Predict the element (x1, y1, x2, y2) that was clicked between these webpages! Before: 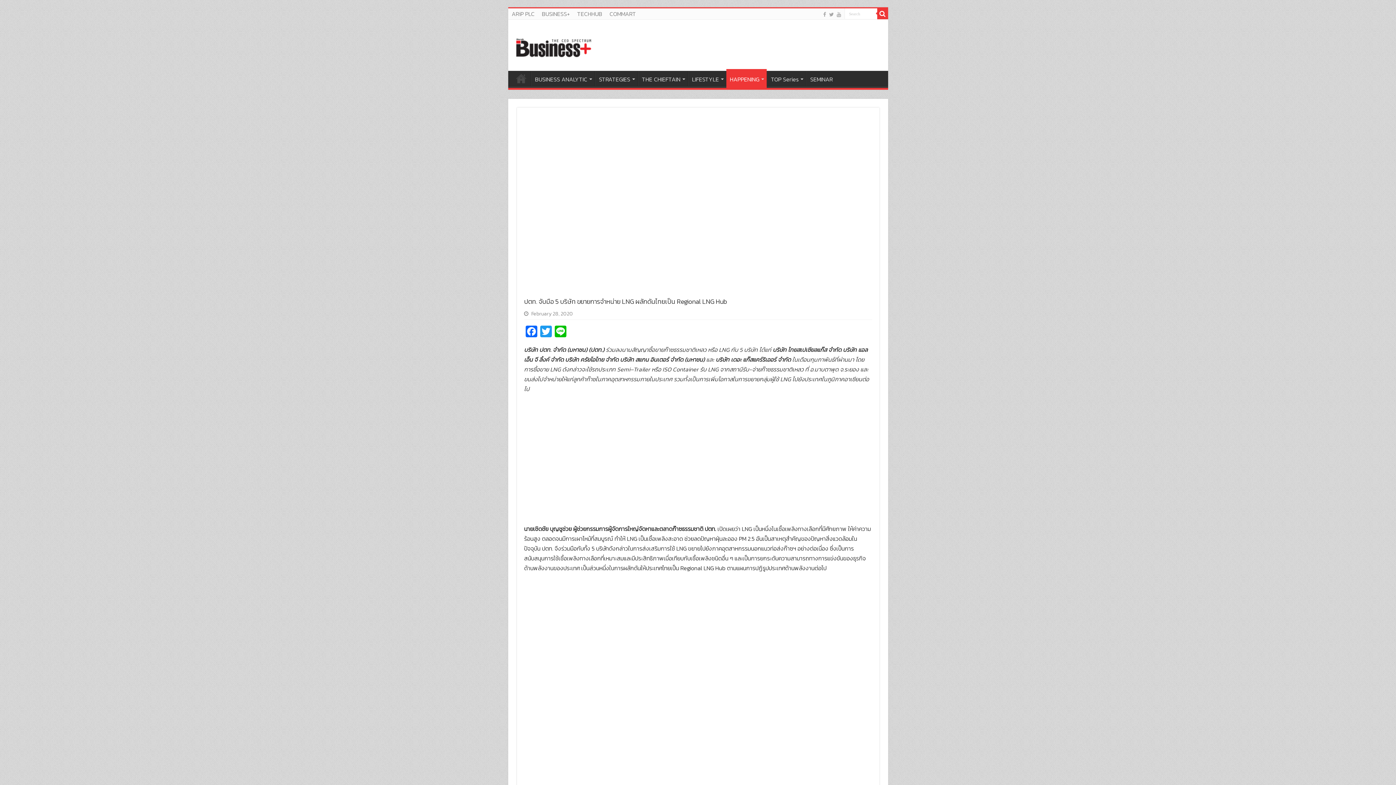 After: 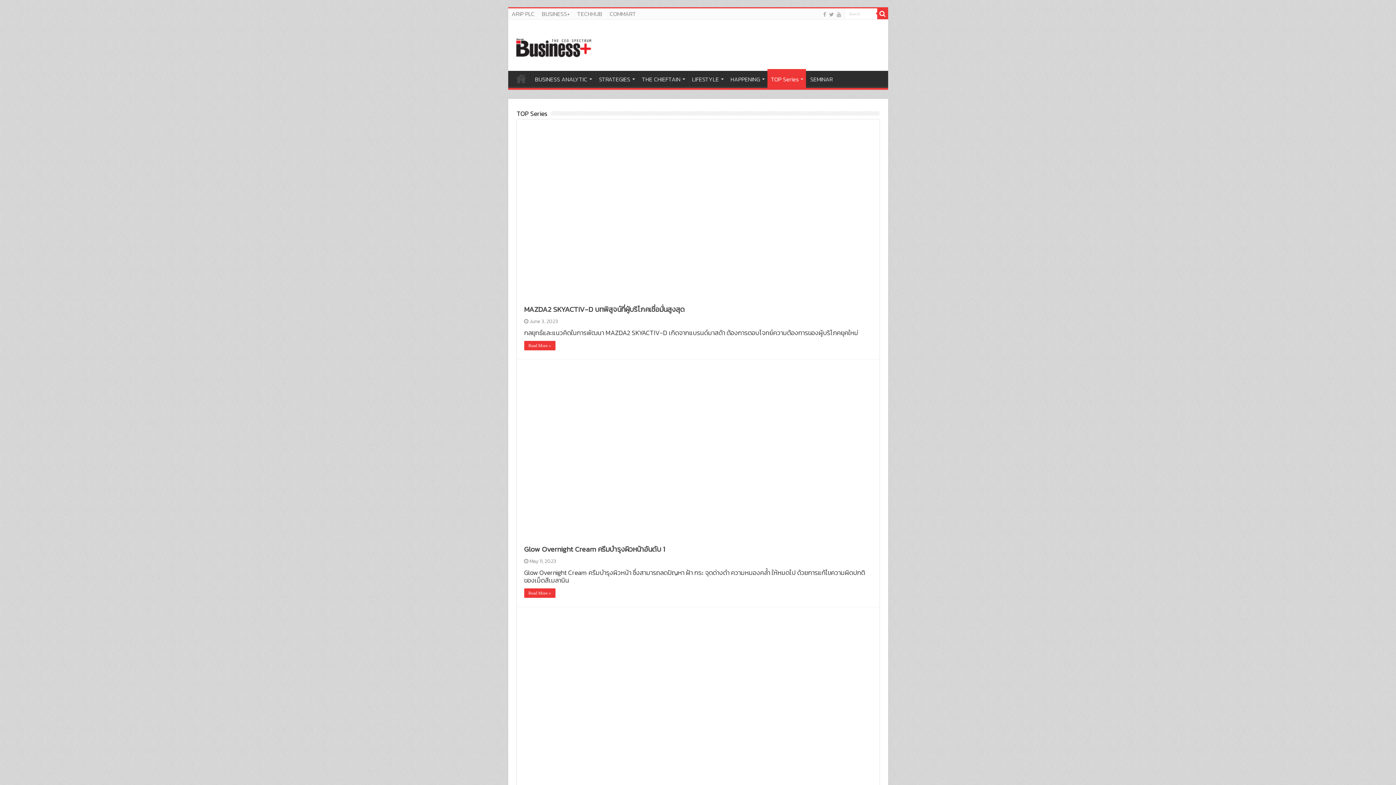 Action: bbox: (767, 70, 806, 86) label: TOP Series